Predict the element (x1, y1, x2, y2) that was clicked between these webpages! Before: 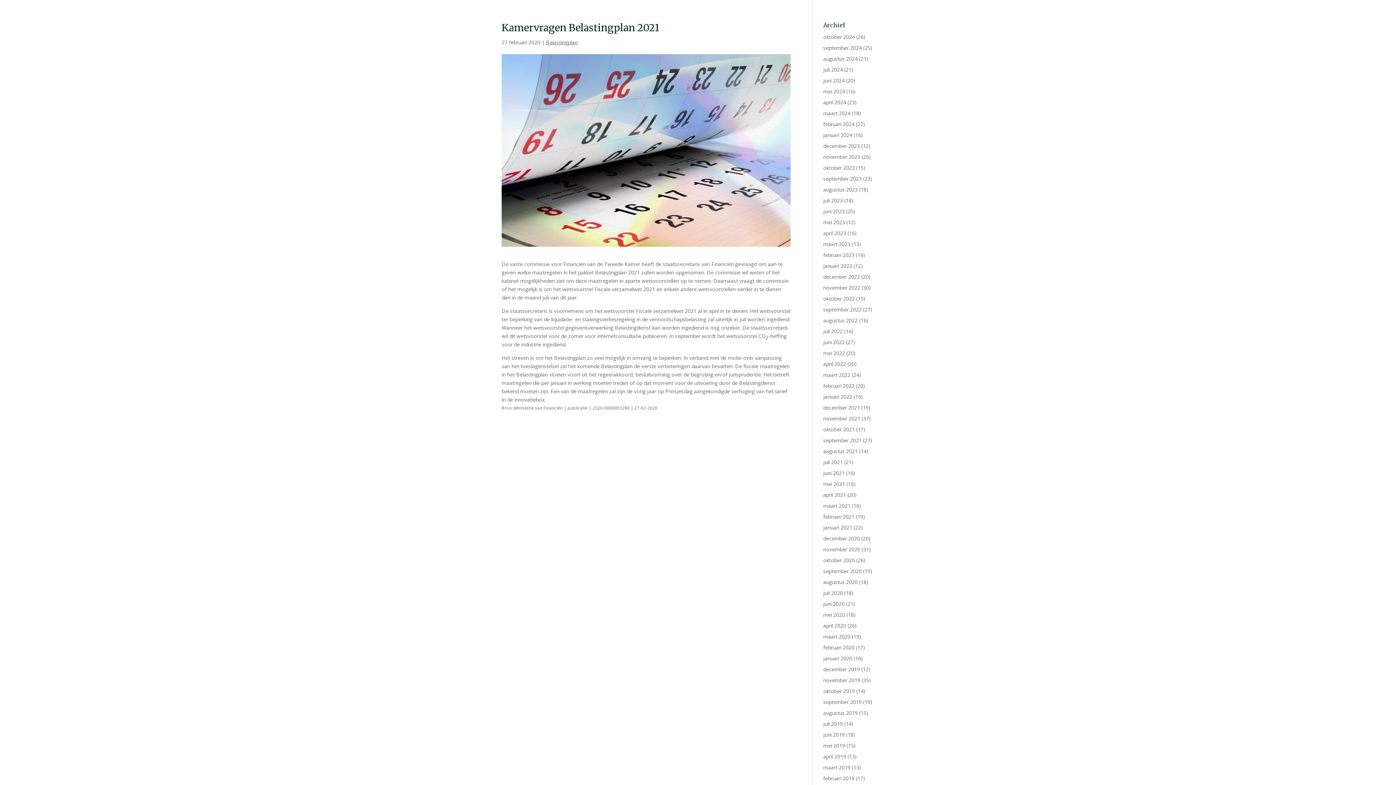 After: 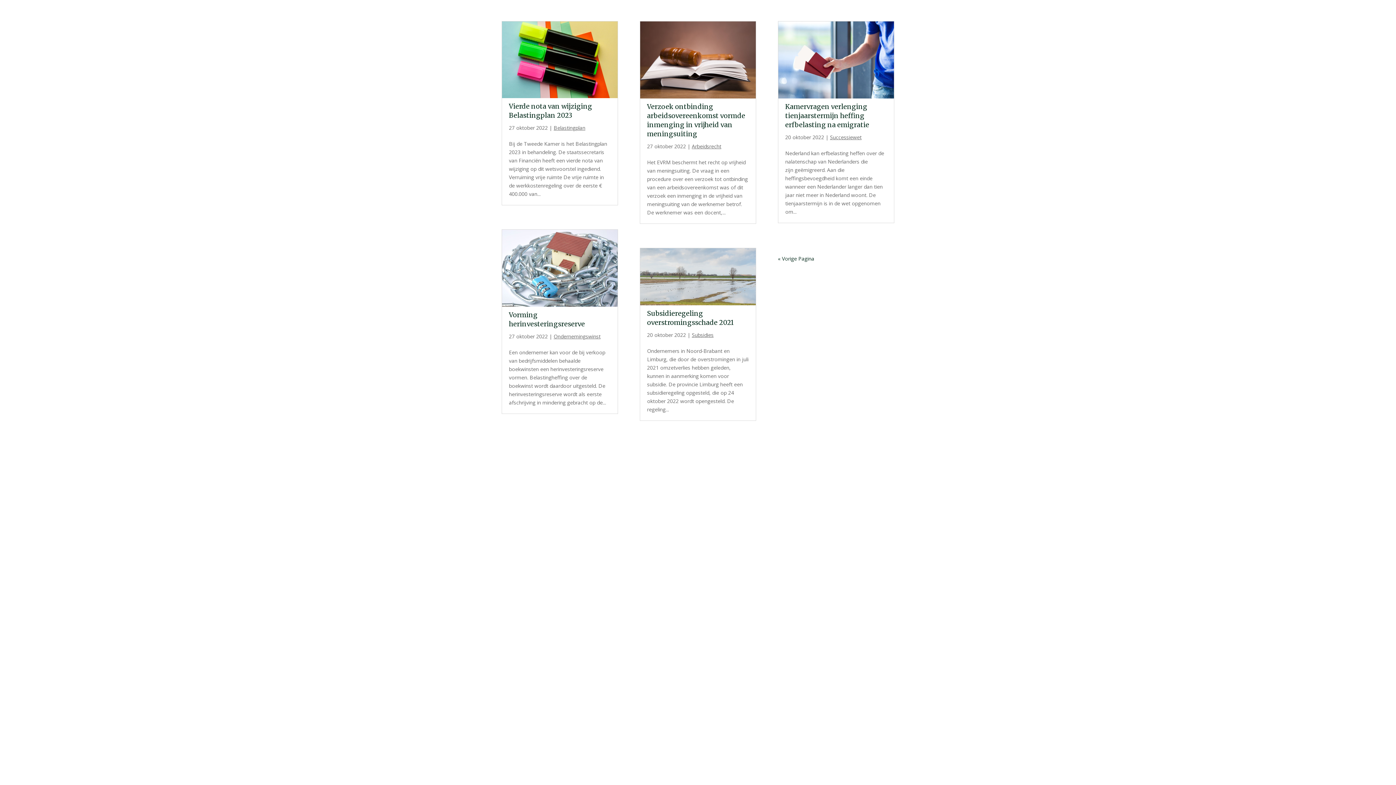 Action: label: oktober 2022 bbox: (823, 295, 855, 302)